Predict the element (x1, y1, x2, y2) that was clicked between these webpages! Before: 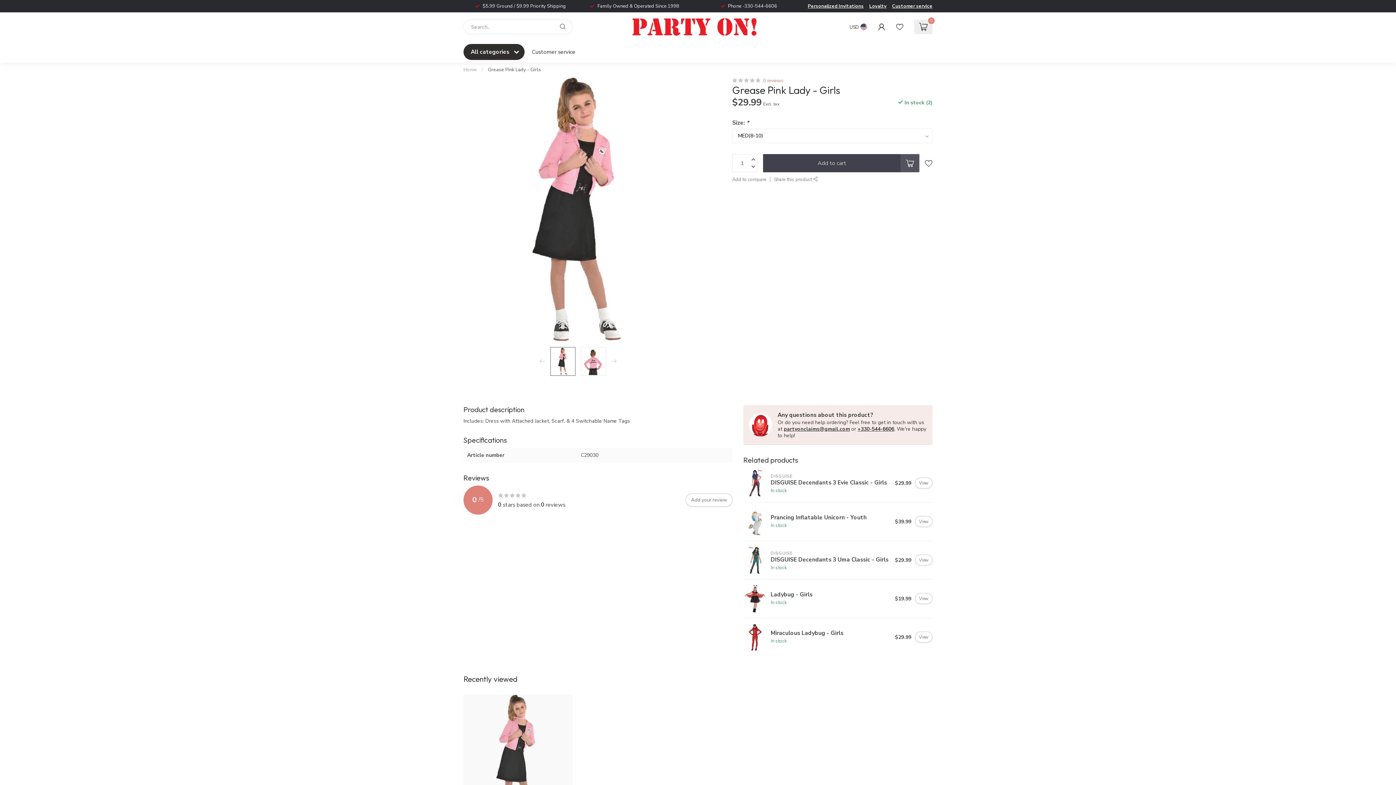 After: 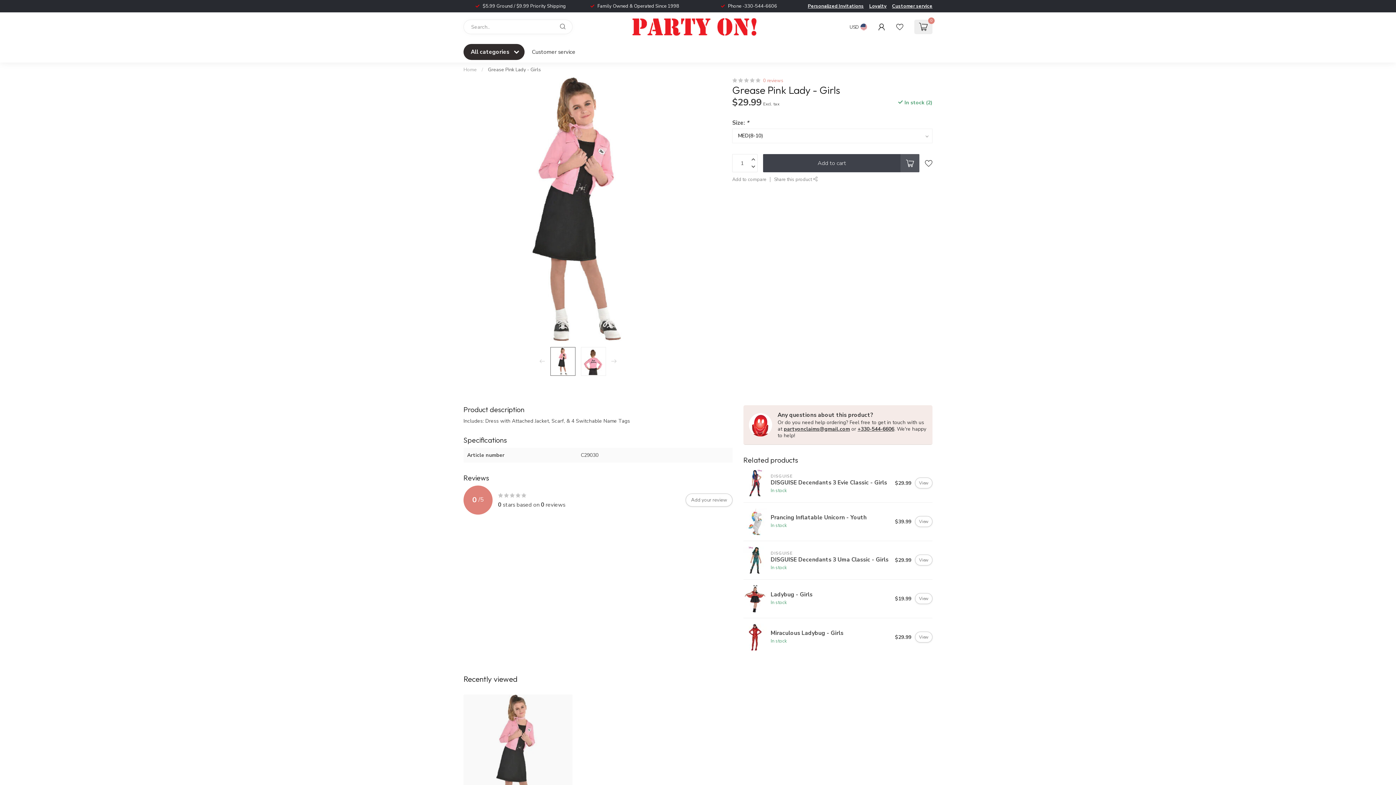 Action: bbox: (774, 176, 817, 182) label: Share this product 